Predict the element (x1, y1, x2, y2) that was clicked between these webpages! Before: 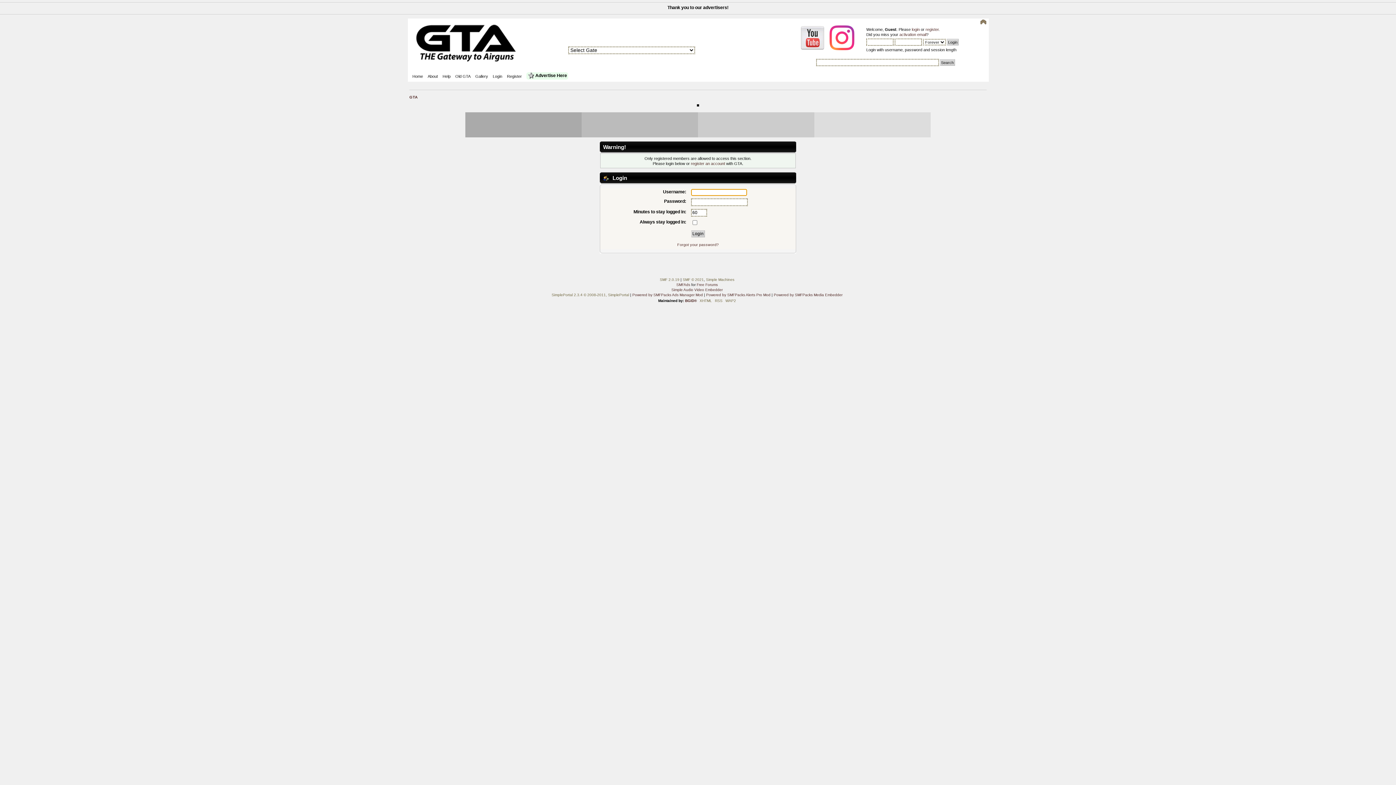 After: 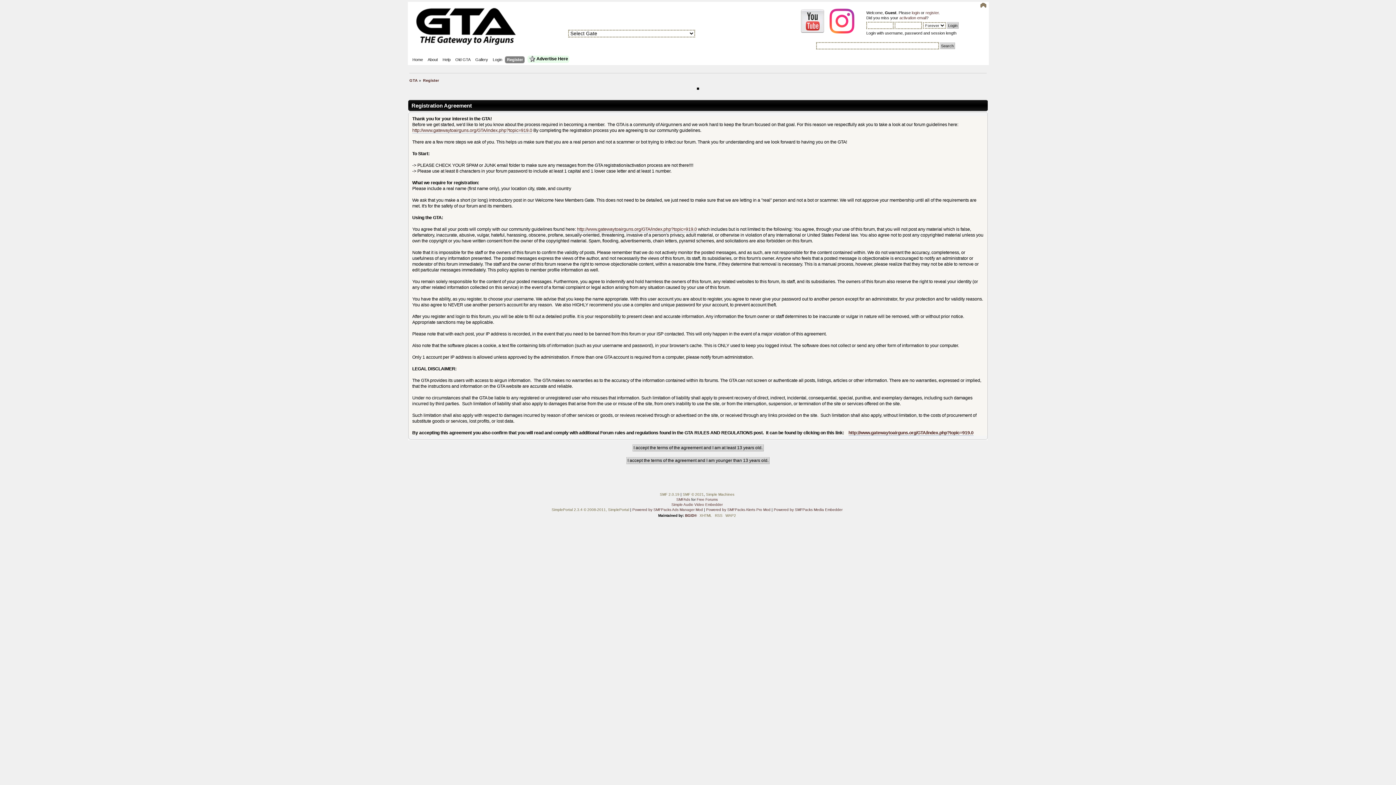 Action: label: register an account bbox: (691, 161, 725, 165)